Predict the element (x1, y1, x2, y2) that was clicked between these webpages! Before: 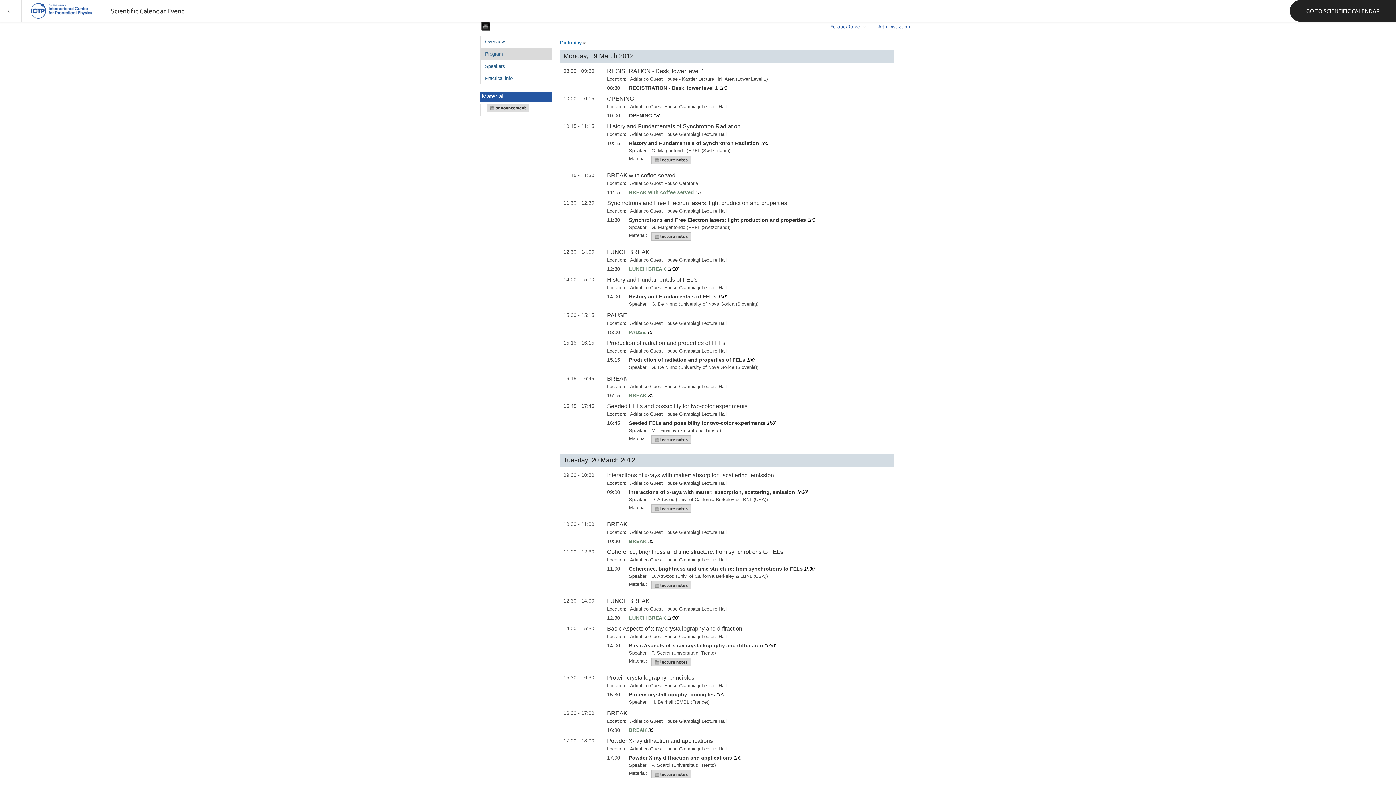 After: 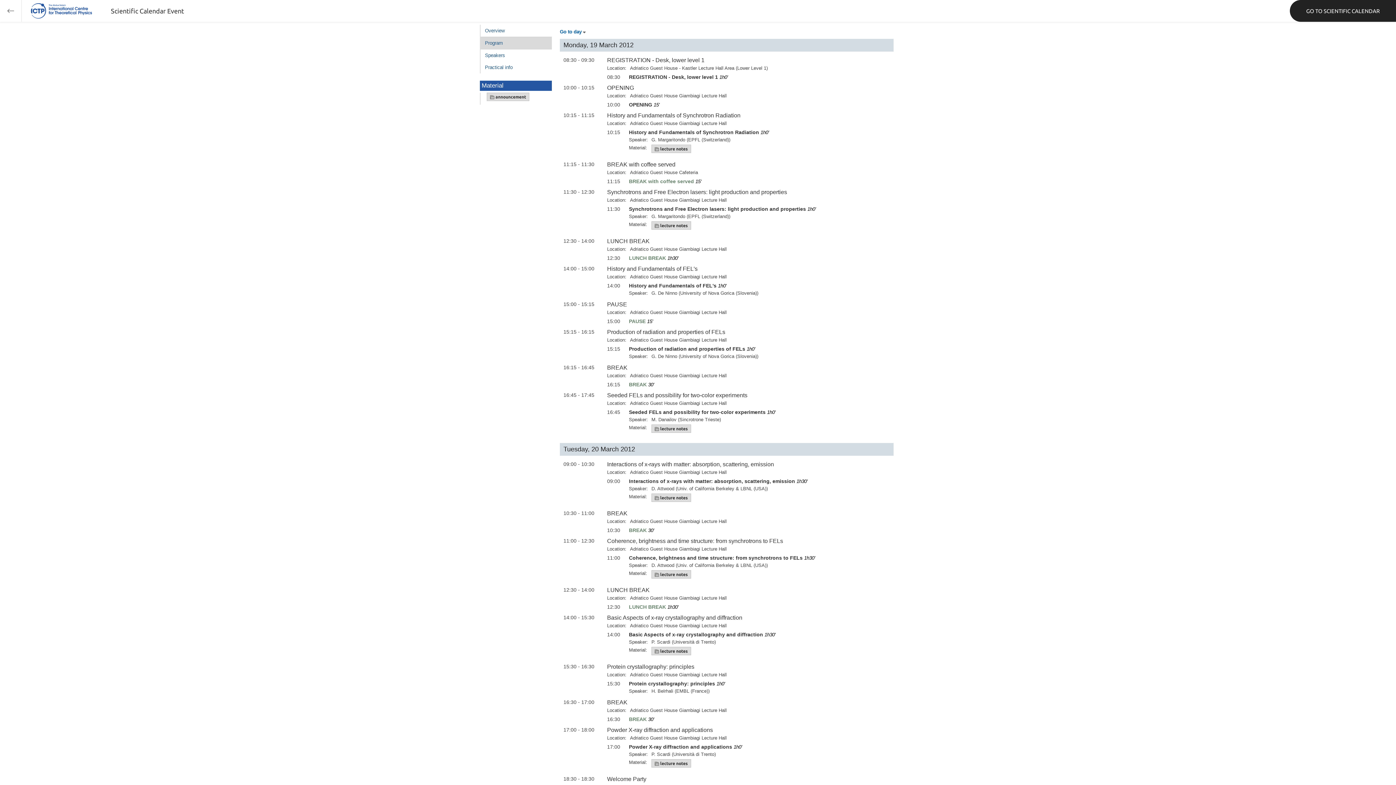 Action: bbox: (481, 21, 498, 30)